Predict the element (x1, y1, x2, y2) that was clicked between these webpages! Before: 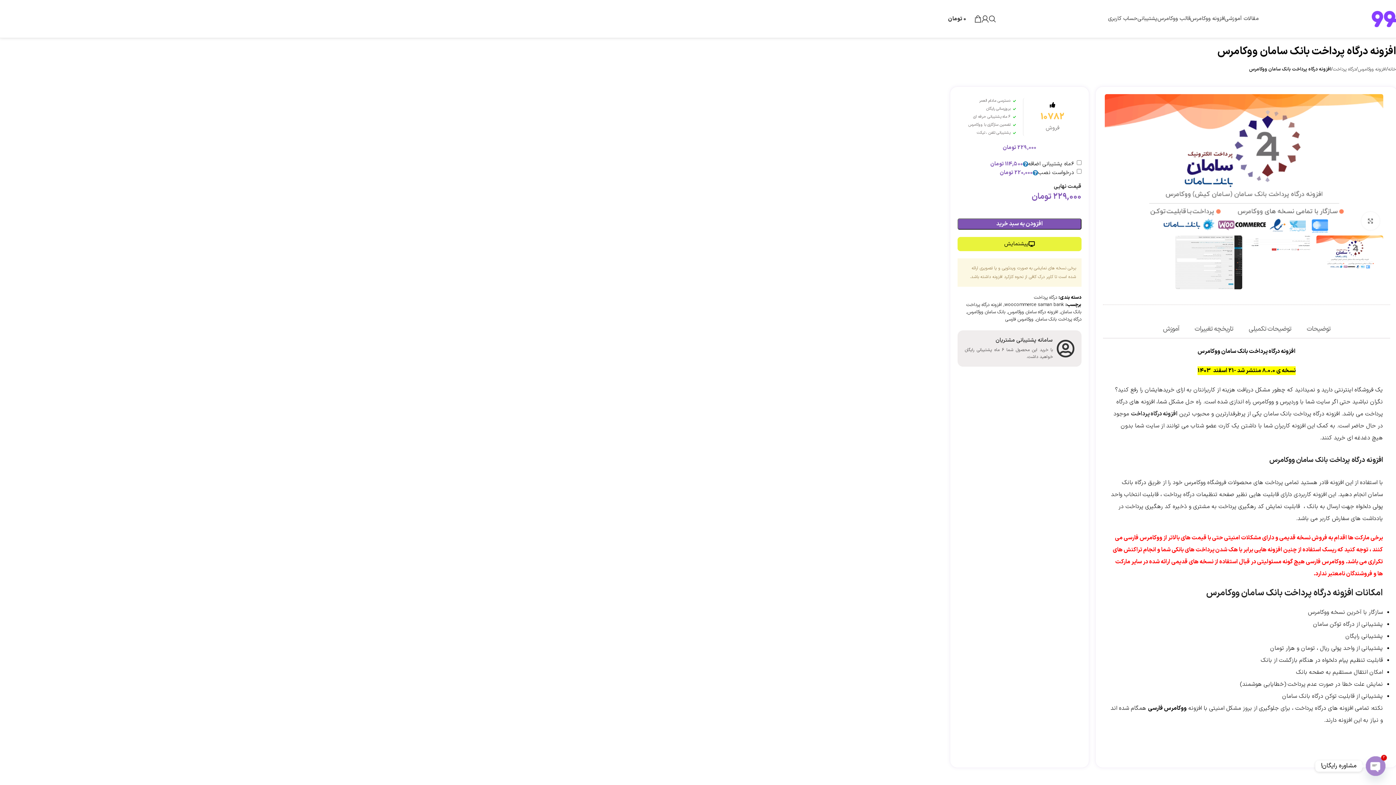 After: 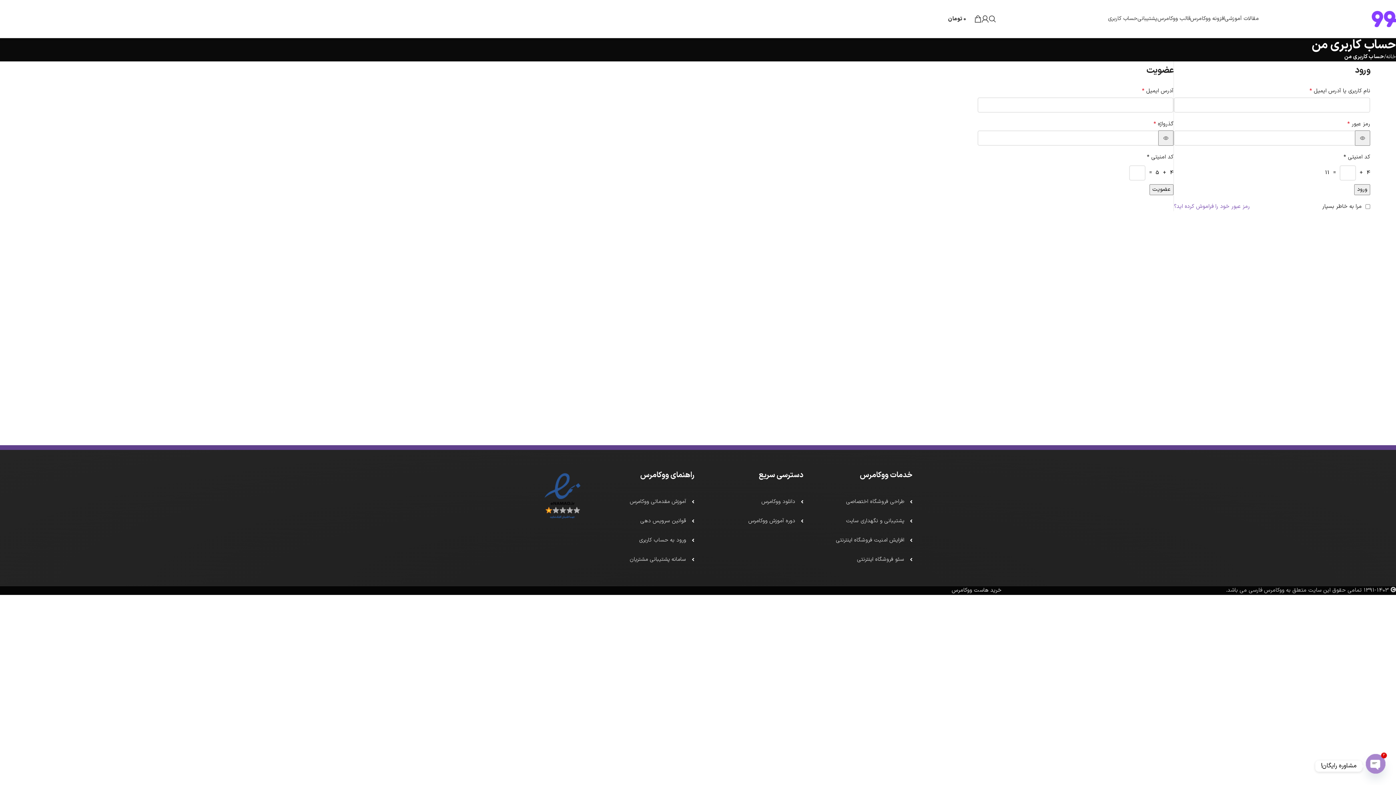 Action: label: حساب کاربری bbox: (1108, 11, 1137, 26)